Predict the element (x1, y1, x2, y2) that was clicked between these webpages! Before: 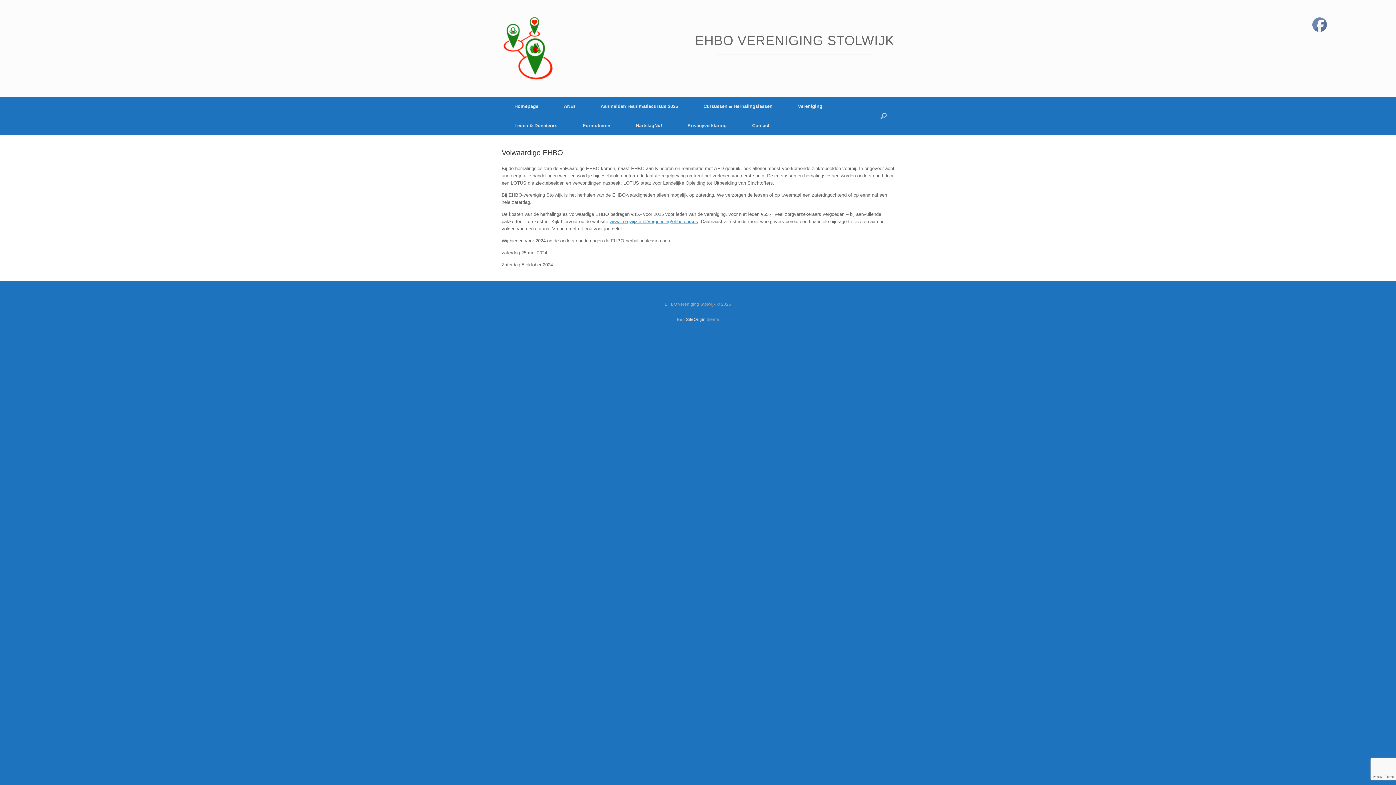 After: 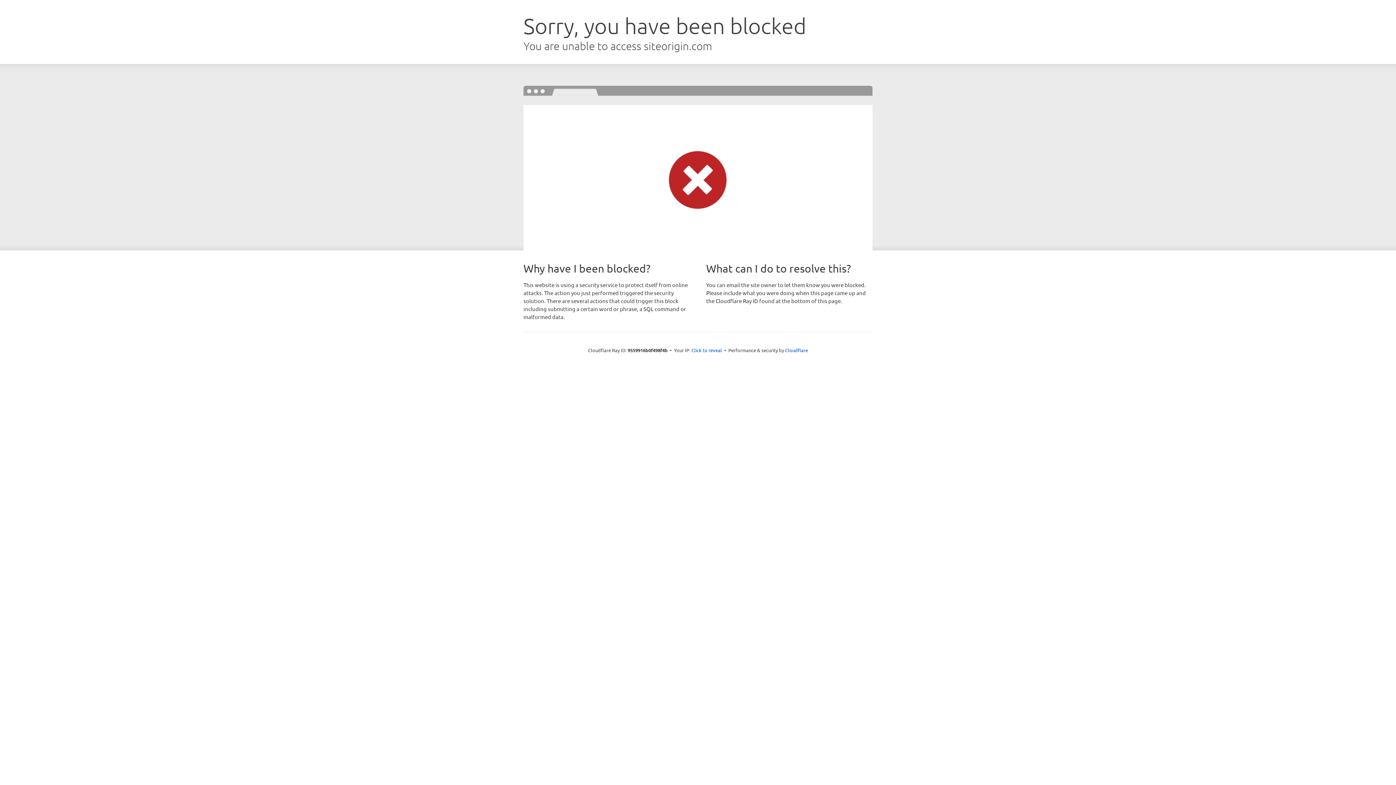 Action: bbox: (686, 317, 705, 321) label: SiteOrigin